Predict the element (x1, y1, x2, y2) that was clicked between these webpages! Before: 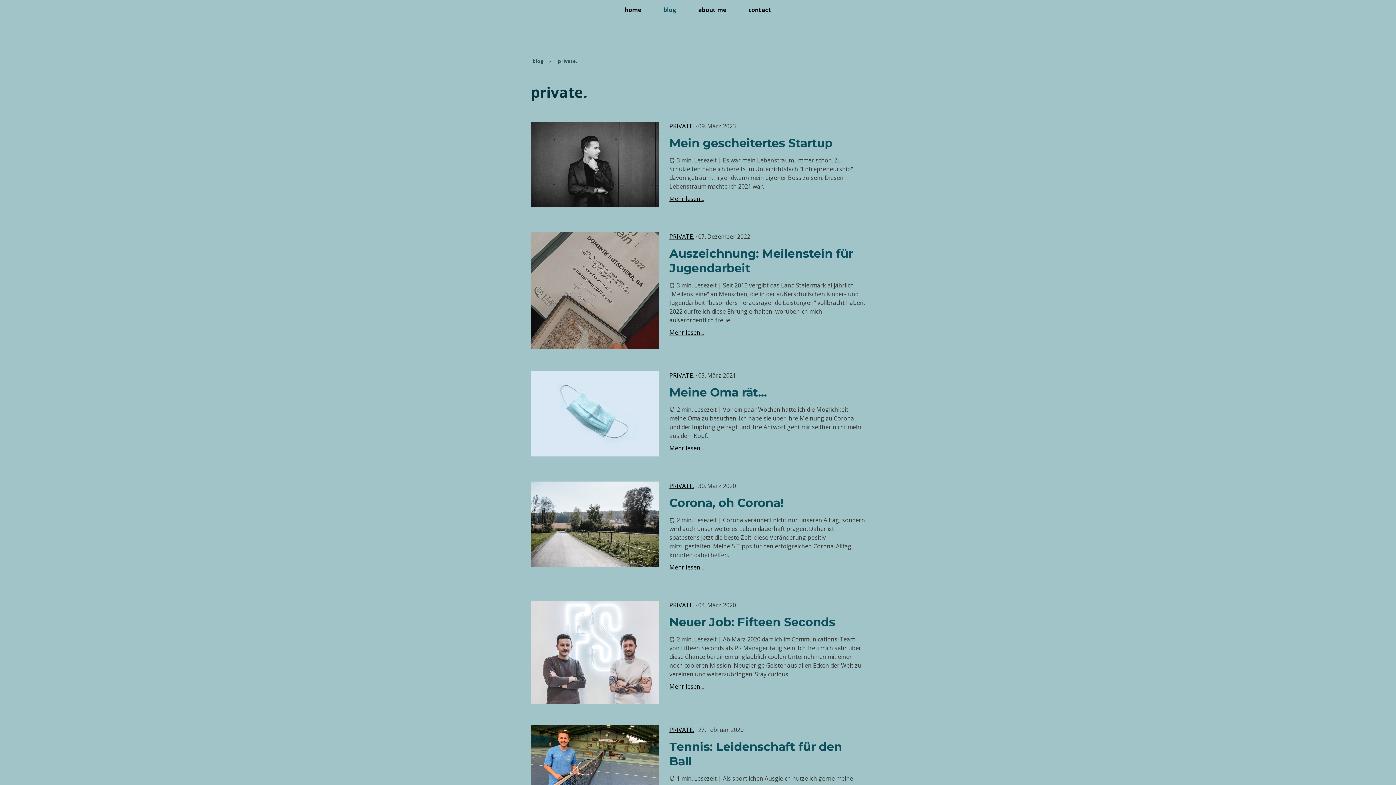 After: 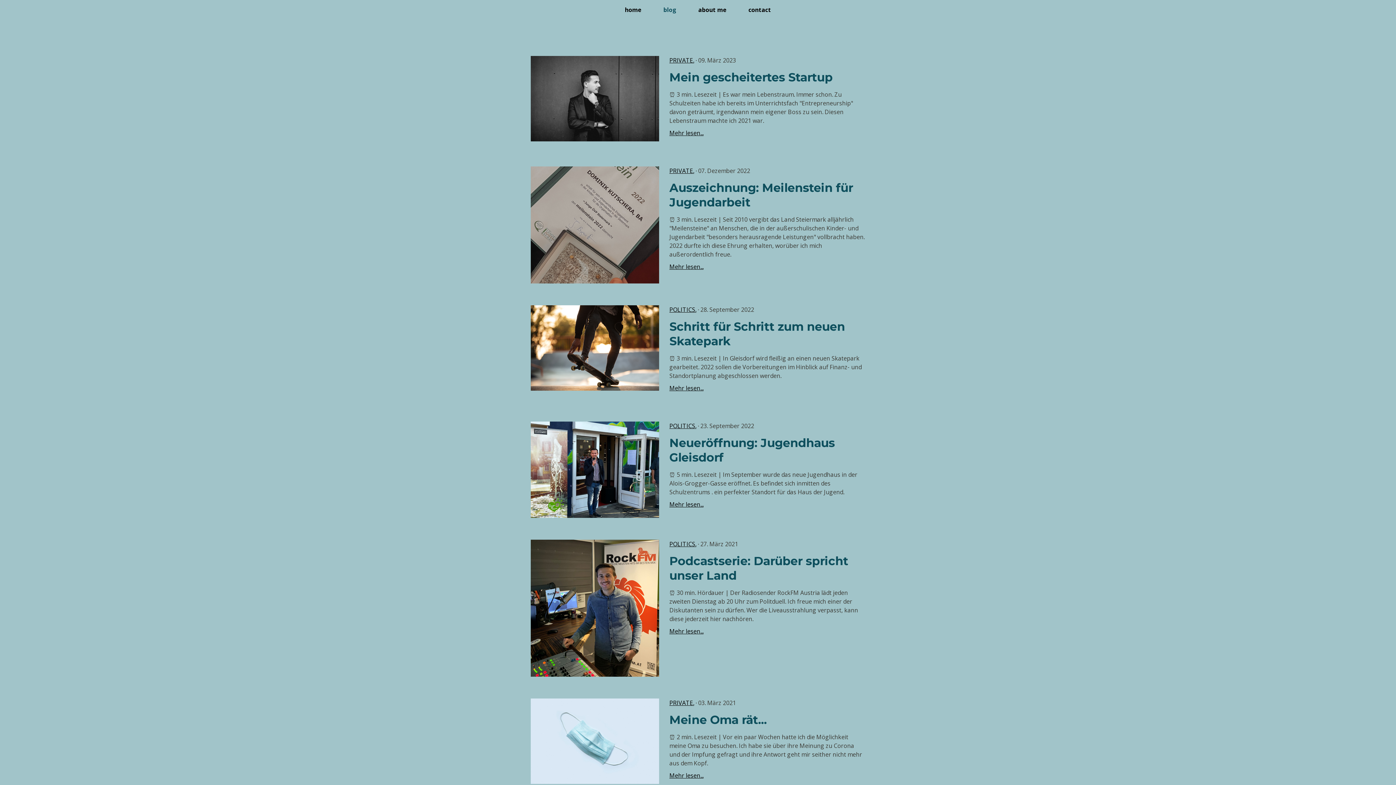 Action: label: blog bbox: (652, 0, 687, 19)